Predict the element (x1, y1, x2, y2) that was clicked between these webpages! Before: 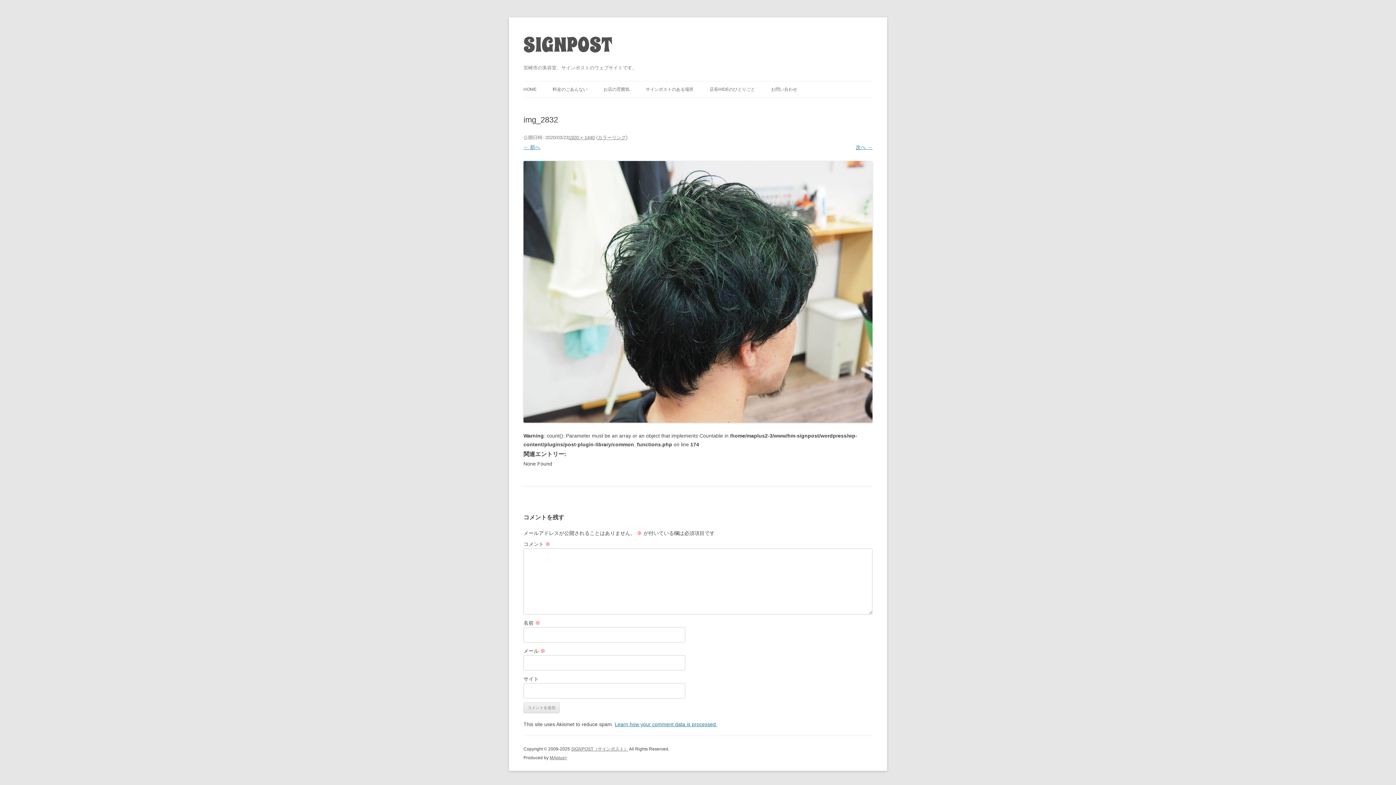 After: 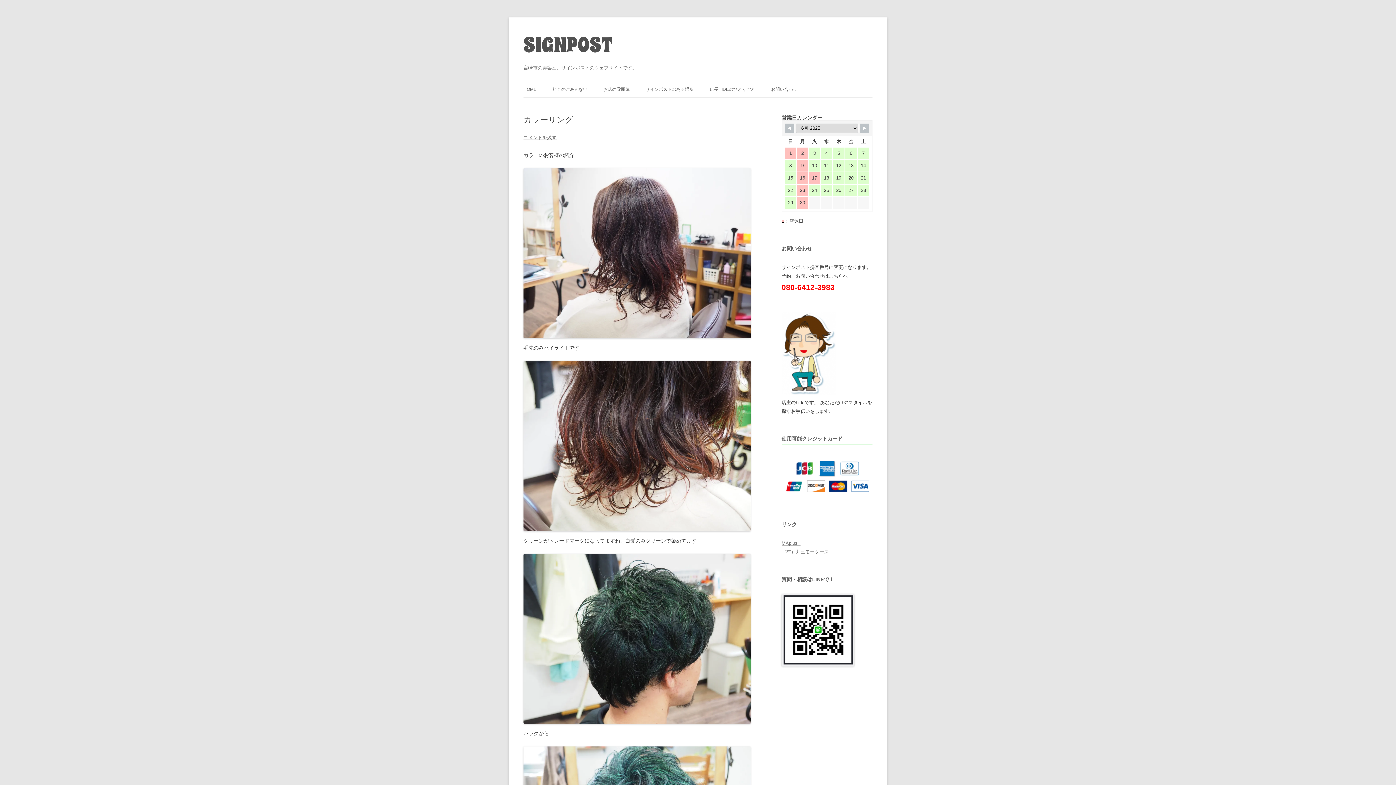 Action: bbox: (597, 134, 626, 140) label: カラーリング